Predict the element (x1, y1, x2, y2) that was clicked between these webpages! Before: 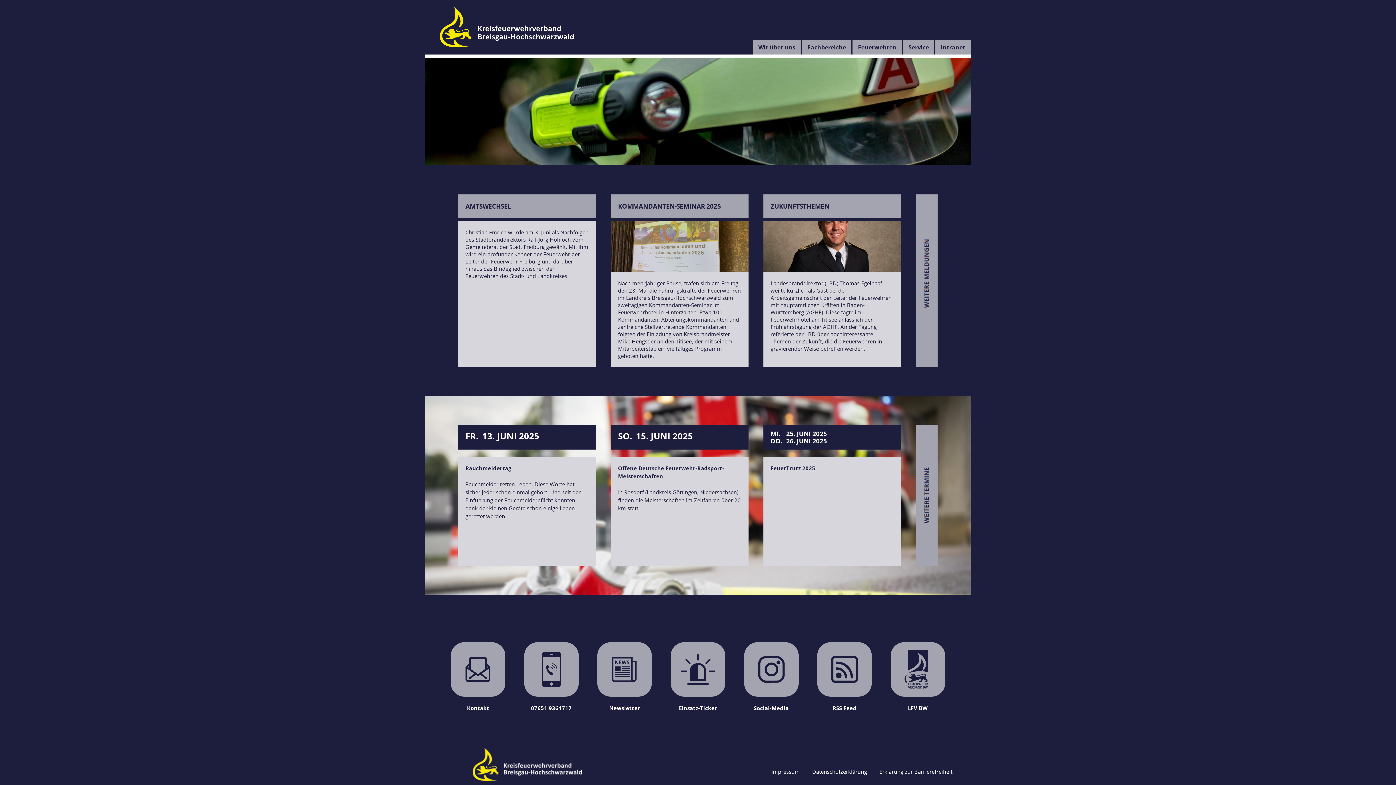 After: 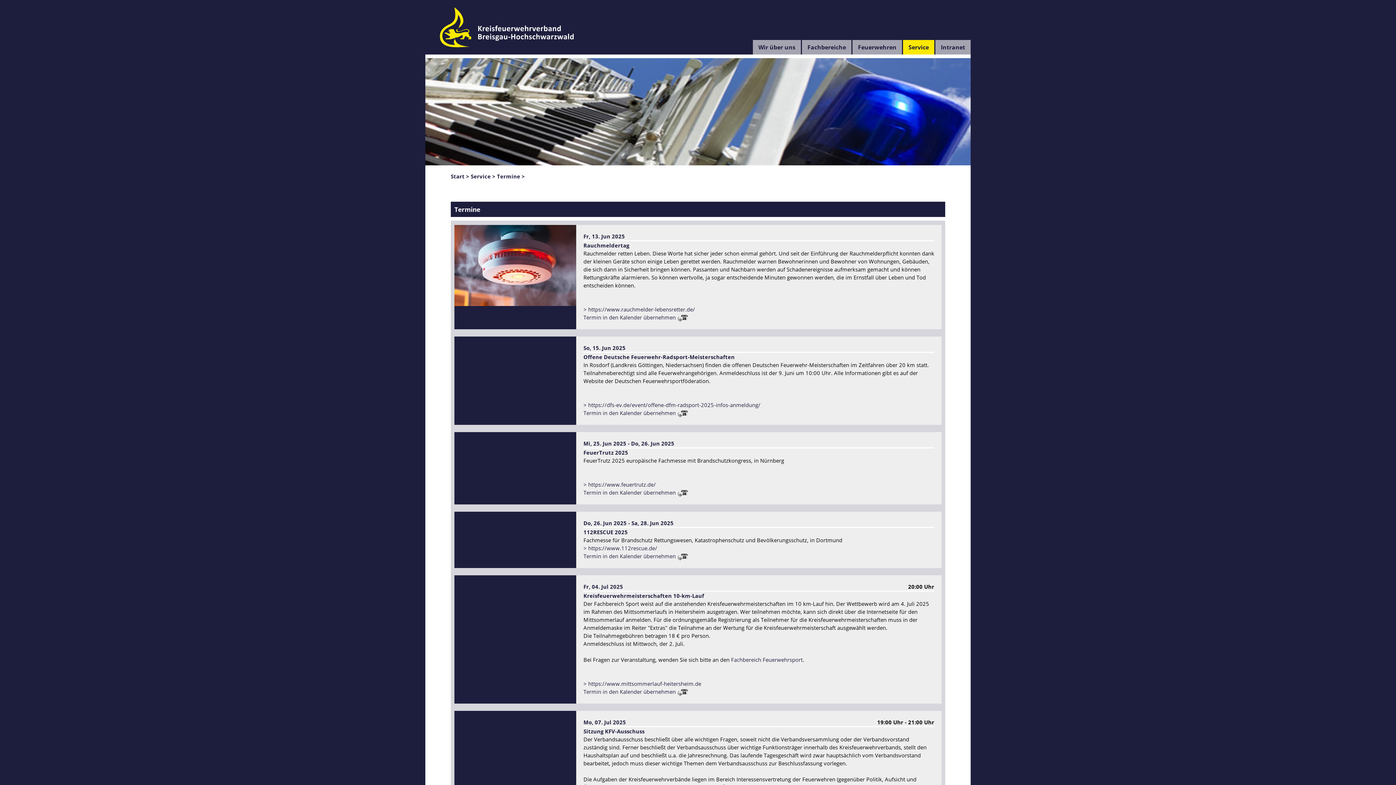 Action: bbox: (916, 424, 937, 566)